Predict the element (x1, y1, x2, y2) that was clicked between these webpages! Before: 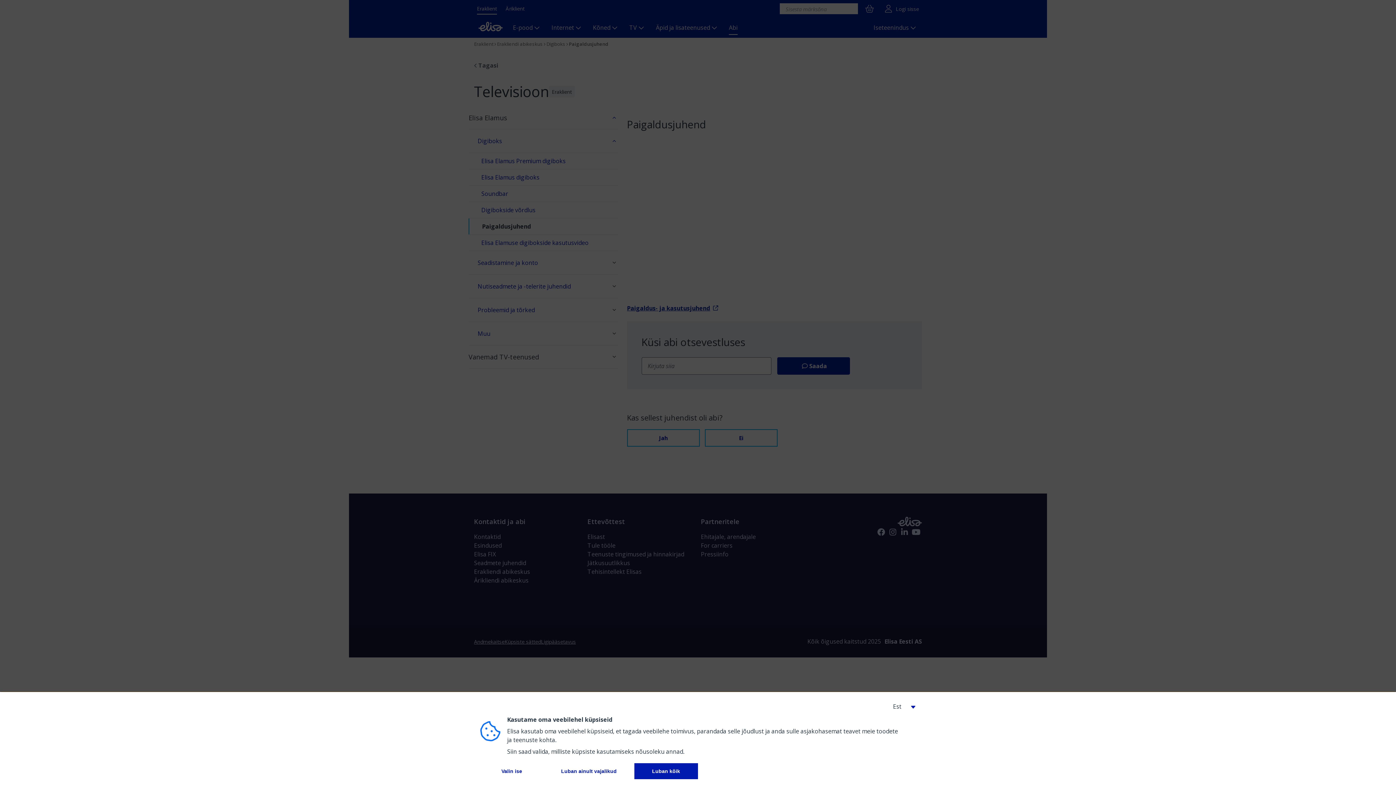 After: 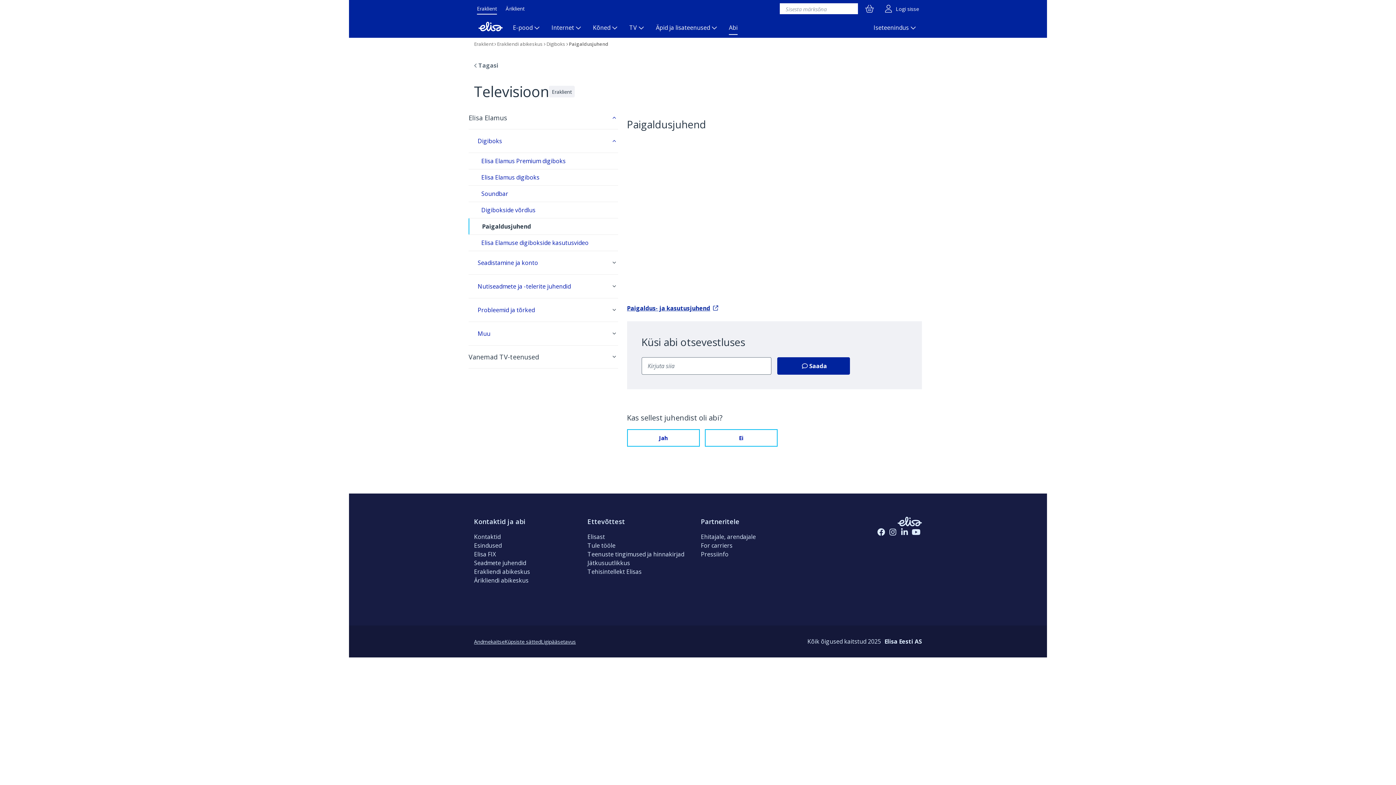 Action: bbox: (549, 763, 628, 779) label: 
          Luban ainult vajalikud
        